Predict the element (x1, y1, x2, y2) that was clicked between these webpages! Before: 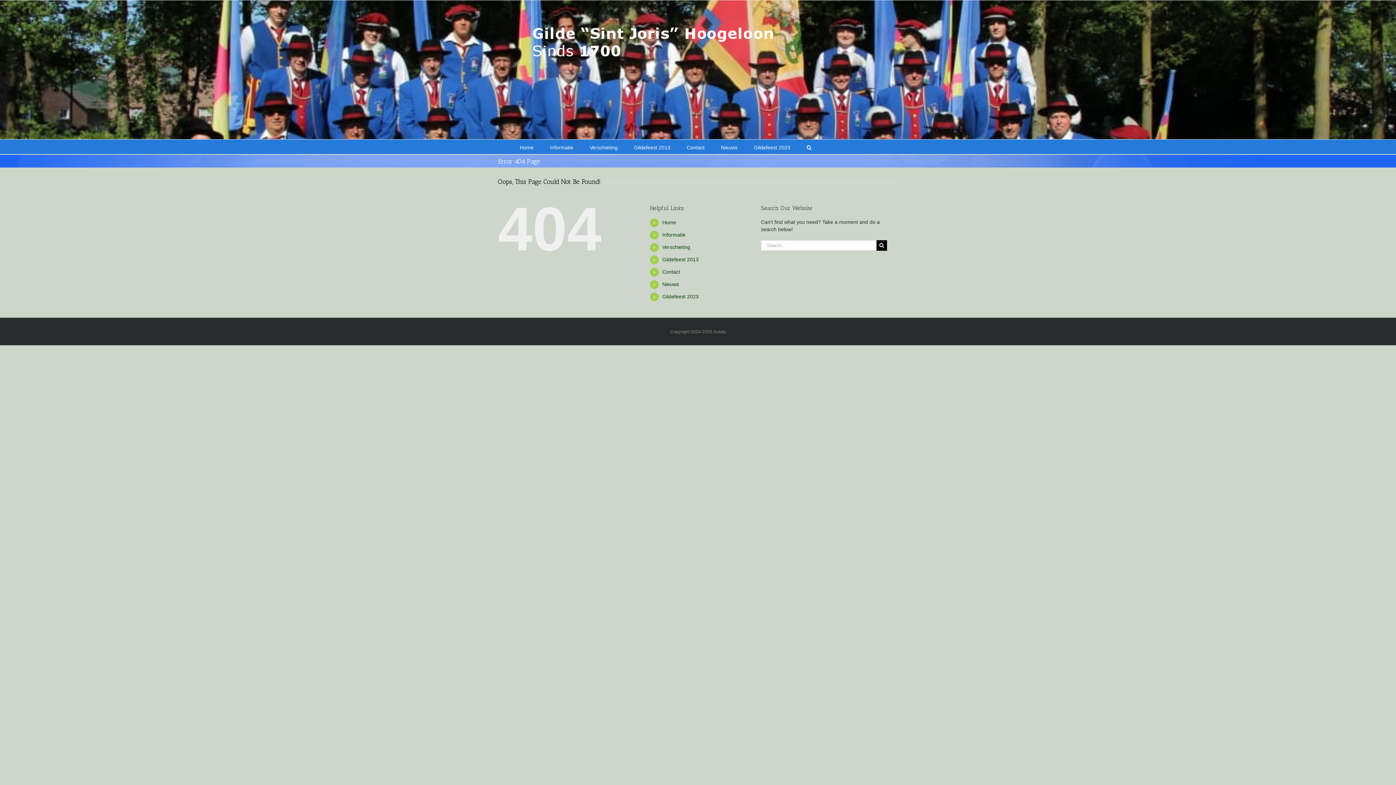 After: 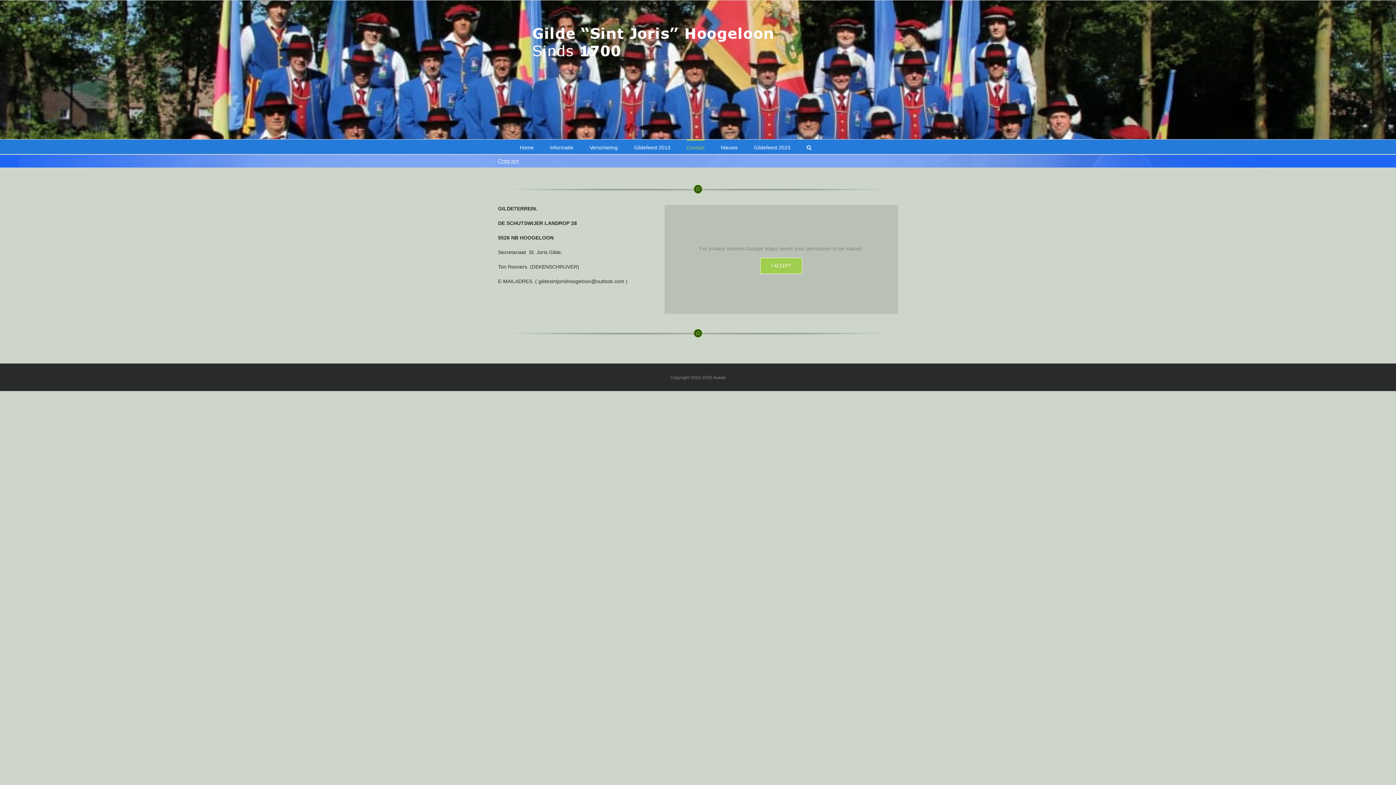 Action: bbox: (686, 139, 704, 154) label: Contact